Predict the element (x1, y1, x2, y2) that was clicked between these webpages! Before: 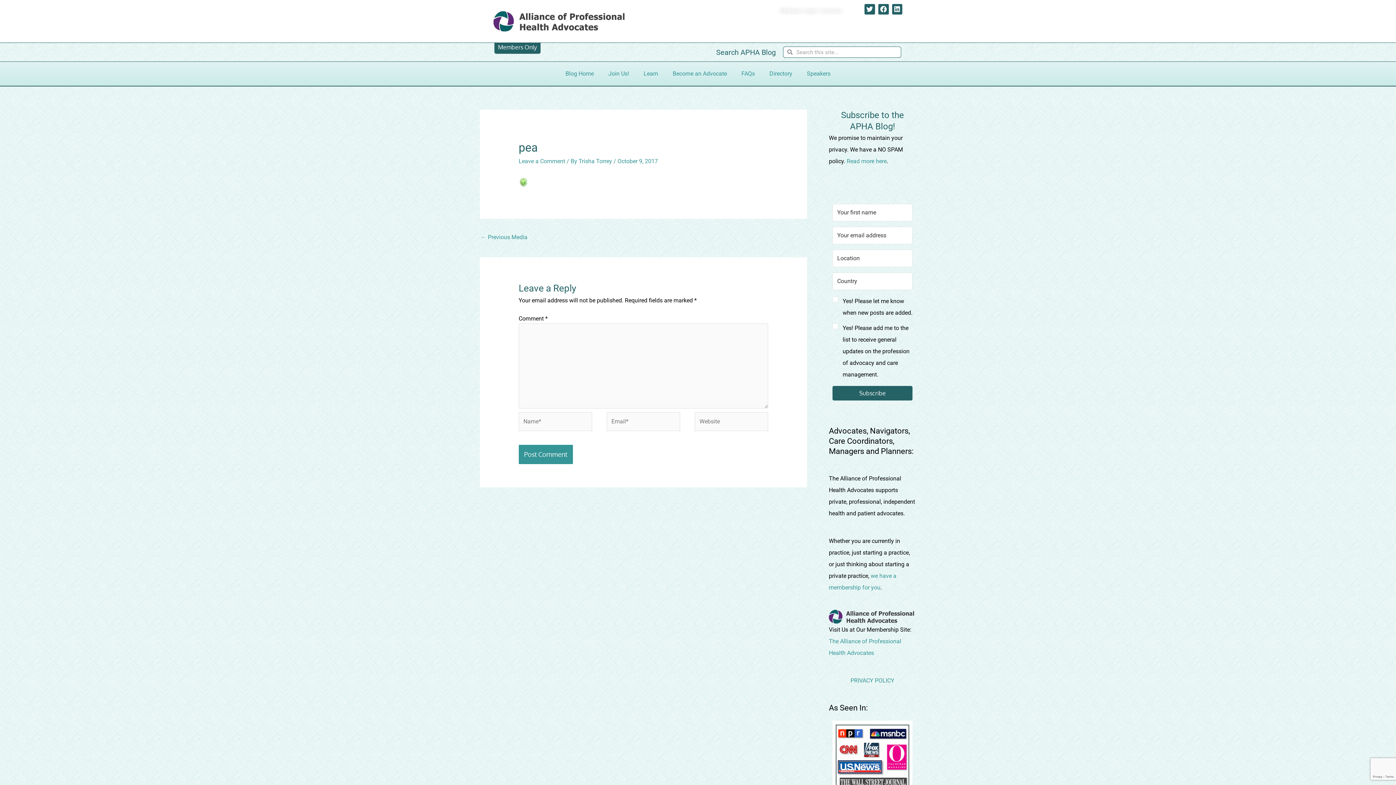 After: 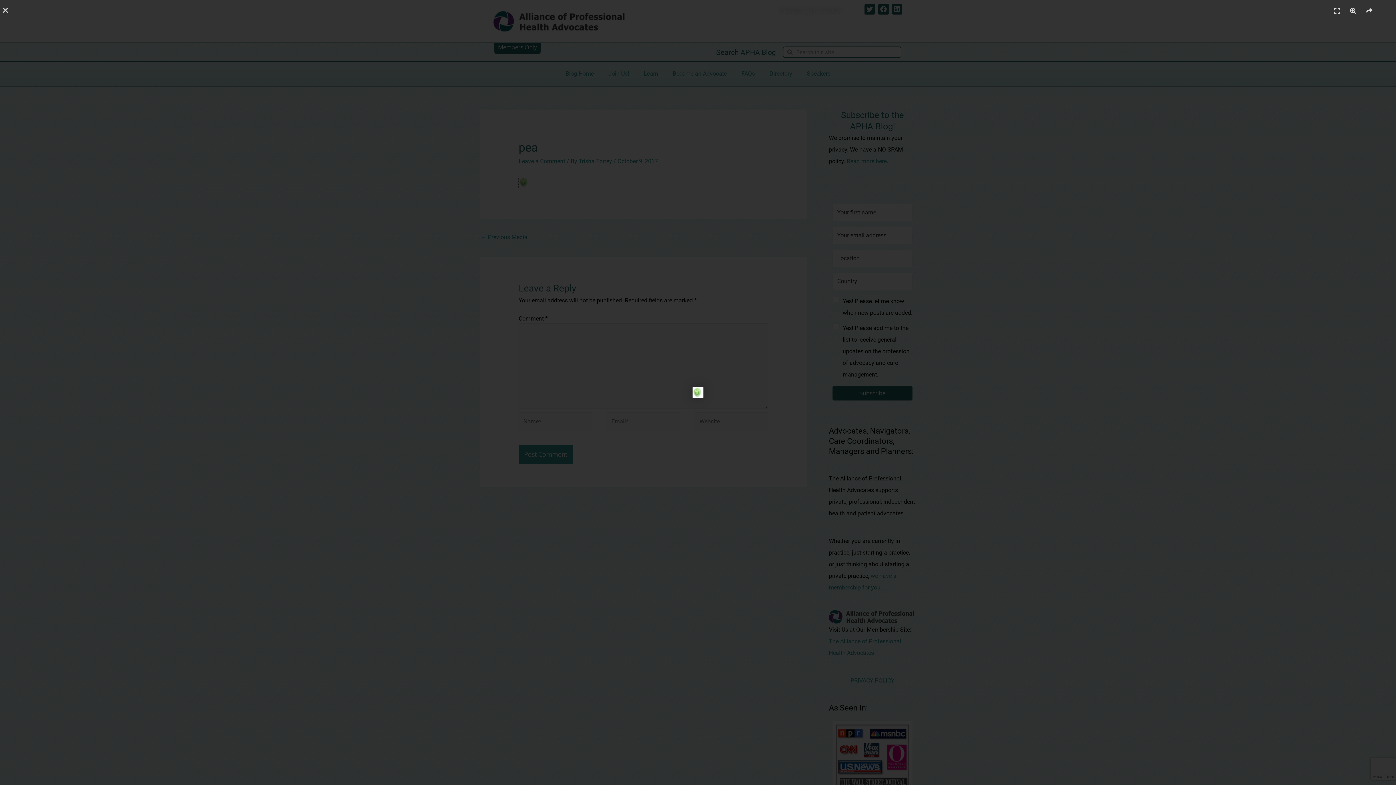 Action: bbox: (518, 178, 529, 185)